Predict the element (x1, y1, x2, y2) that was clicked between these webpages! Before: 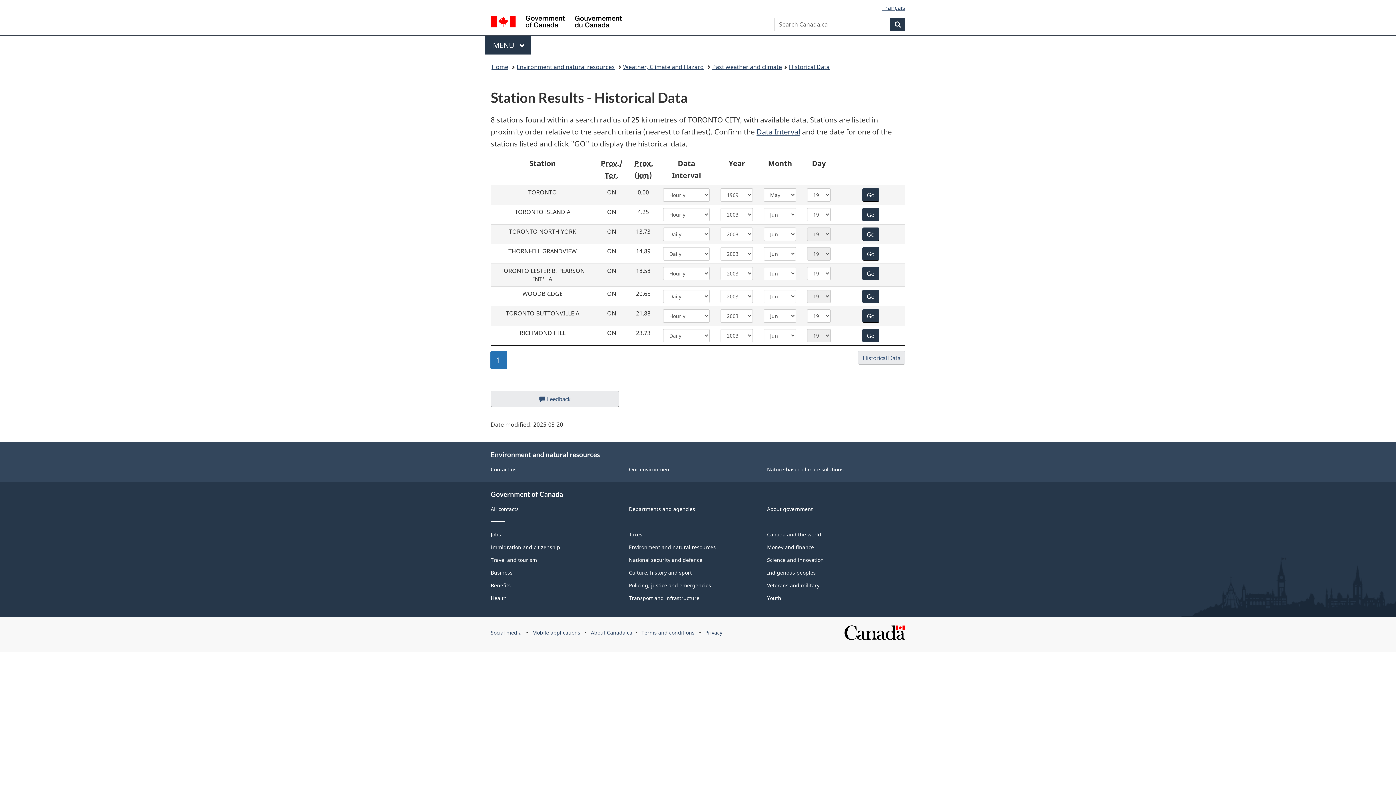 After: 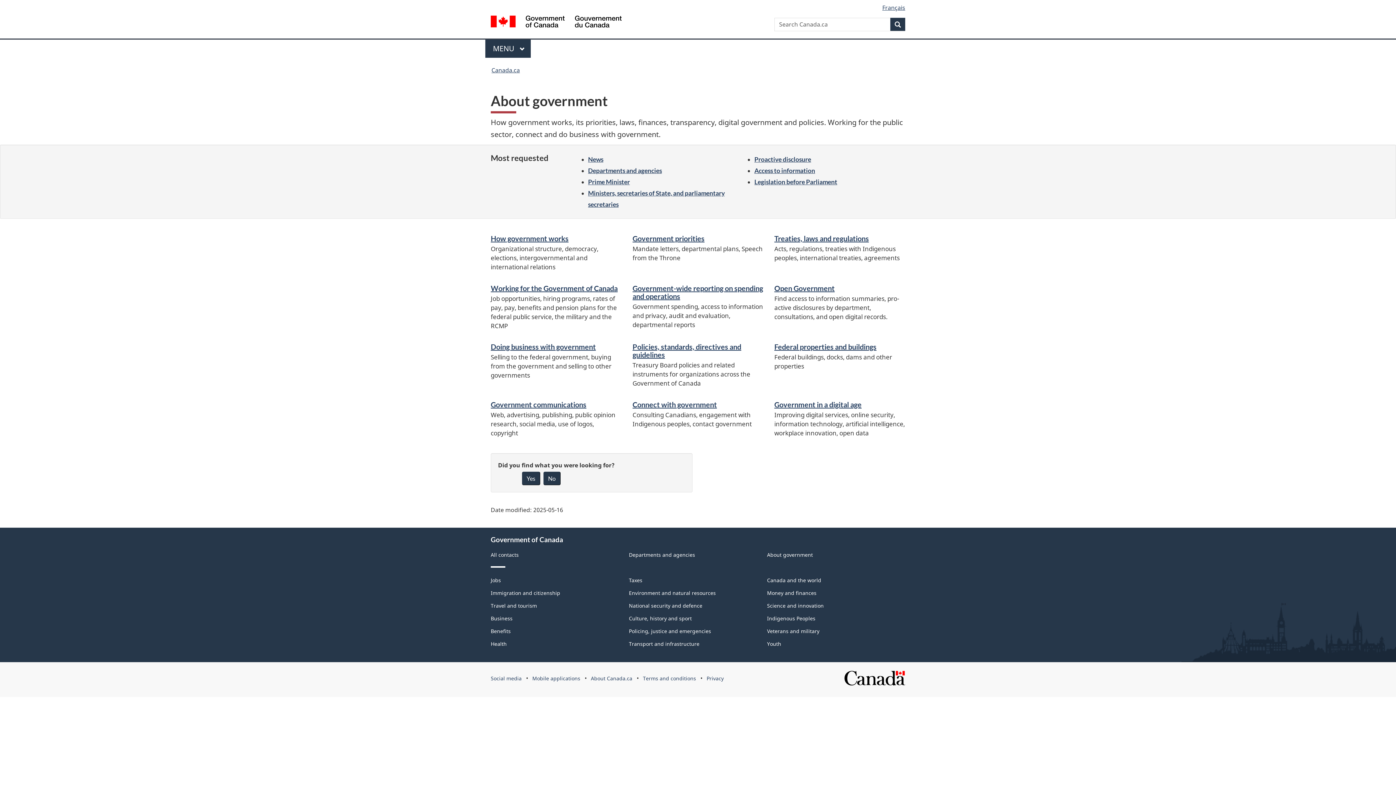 Action: label: About government bbox: (767, 505, 813, 512)